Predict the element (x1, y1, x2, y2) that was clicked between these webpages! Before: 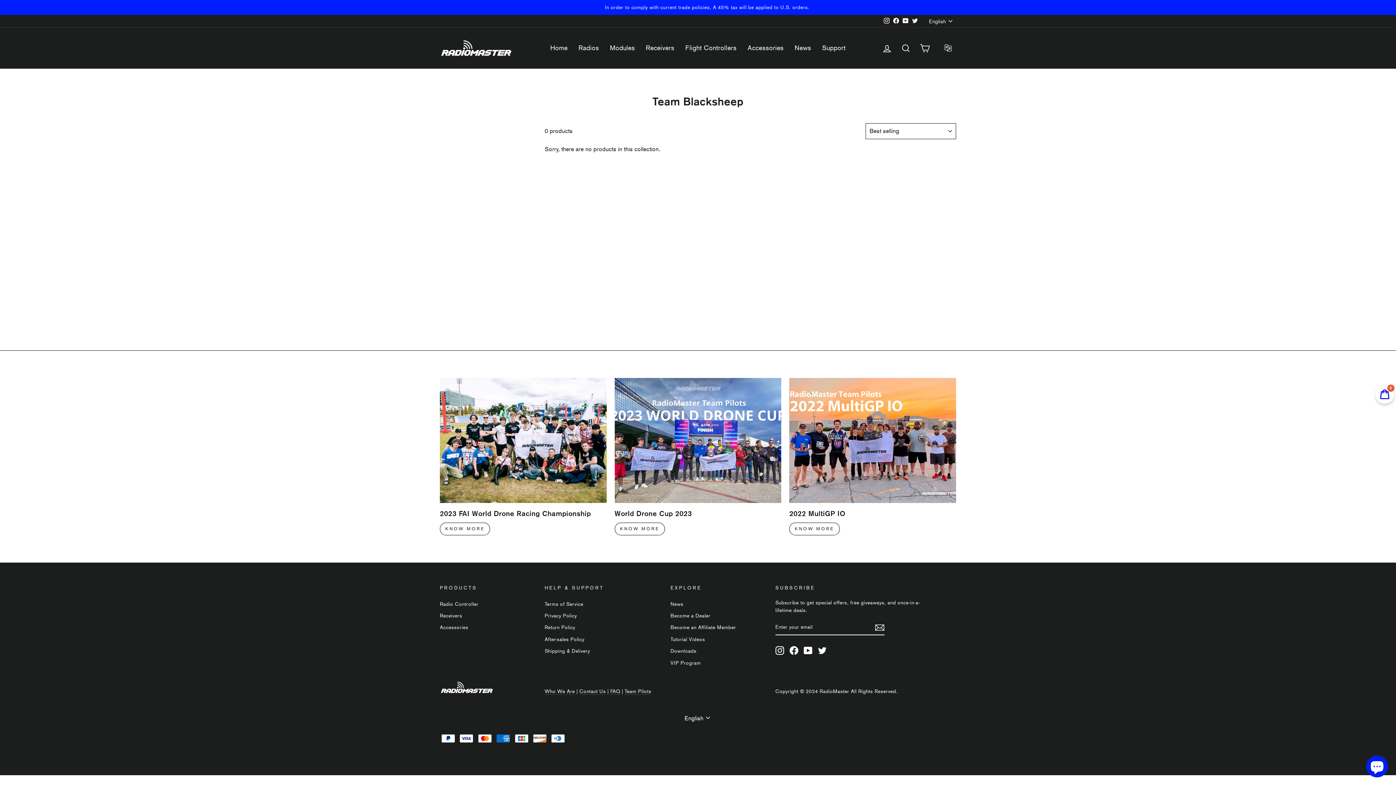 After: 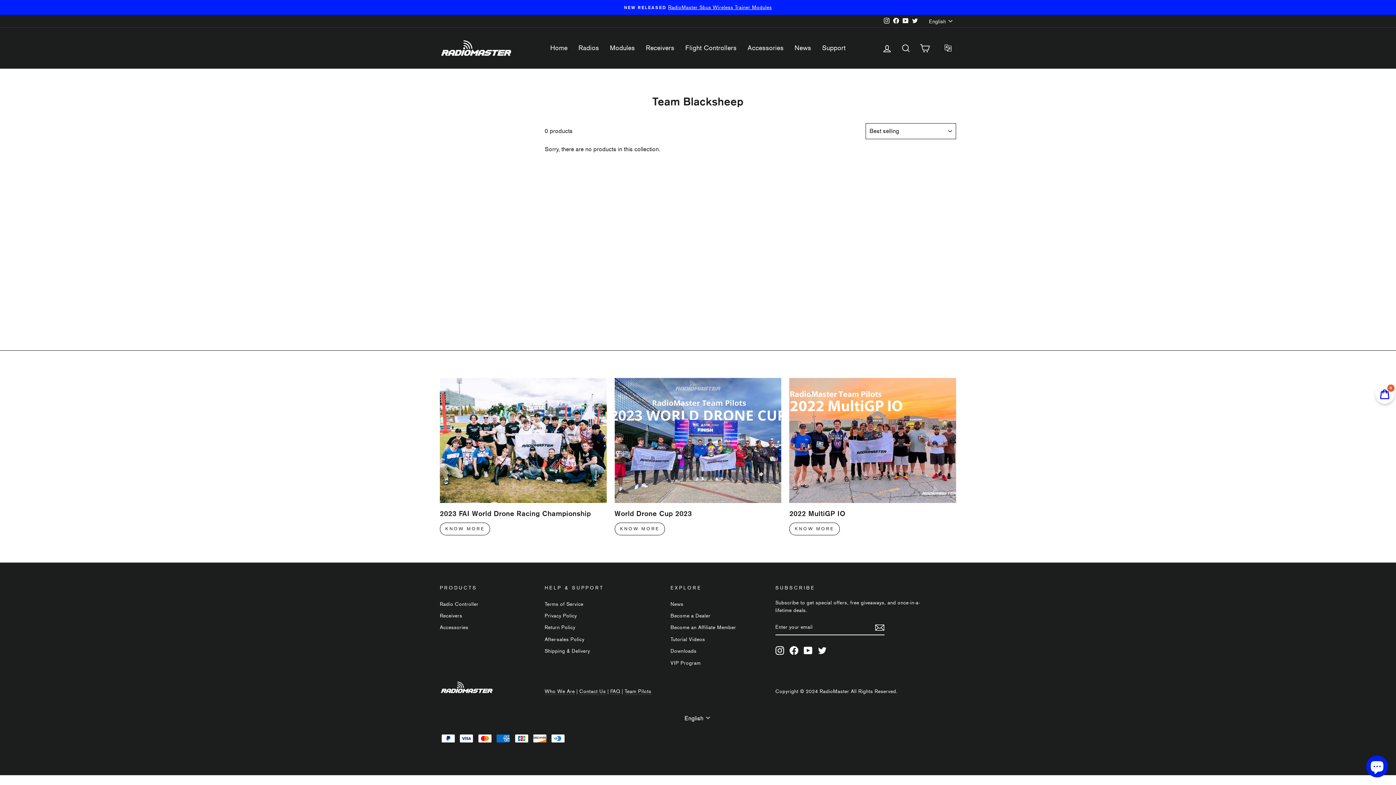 Action: label: YouTube bbox: (900, 15, 910, 26)